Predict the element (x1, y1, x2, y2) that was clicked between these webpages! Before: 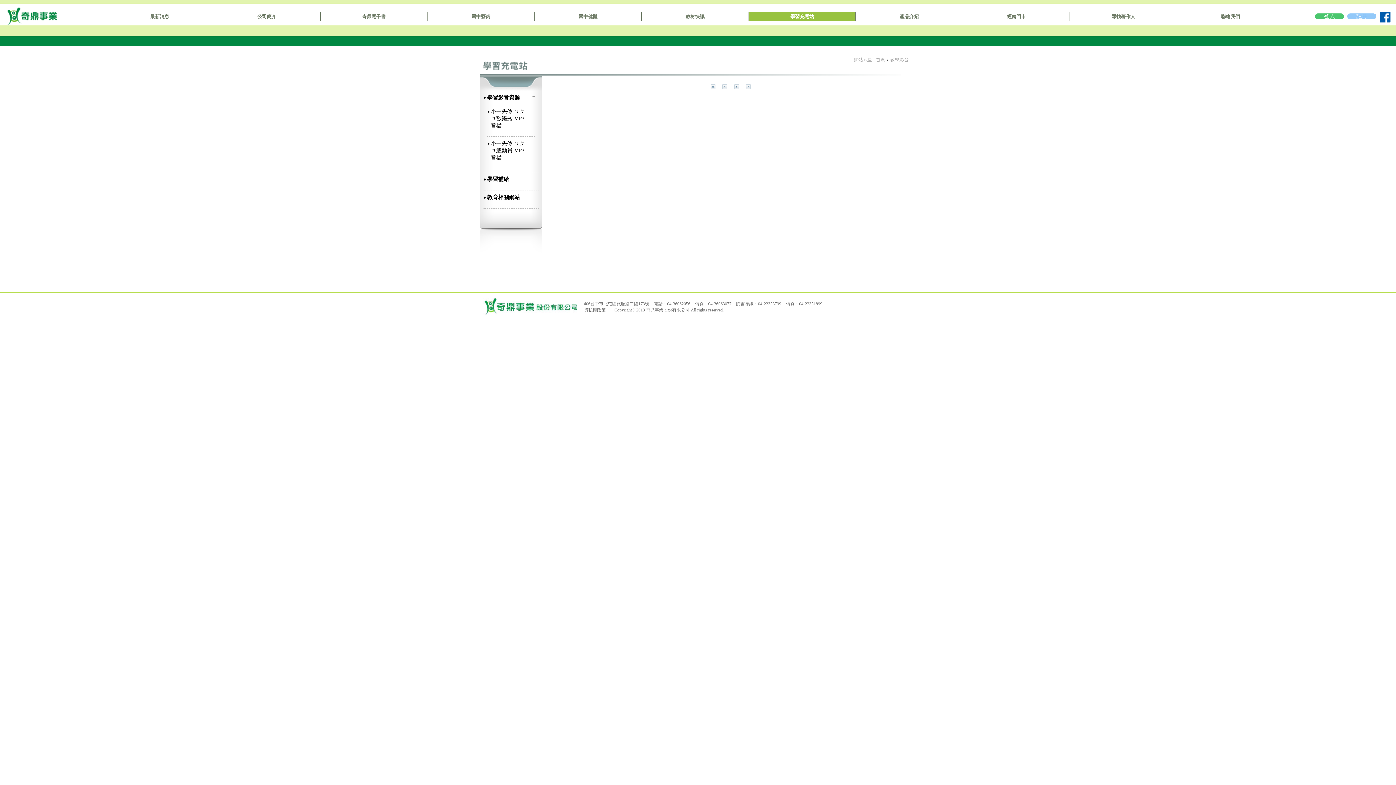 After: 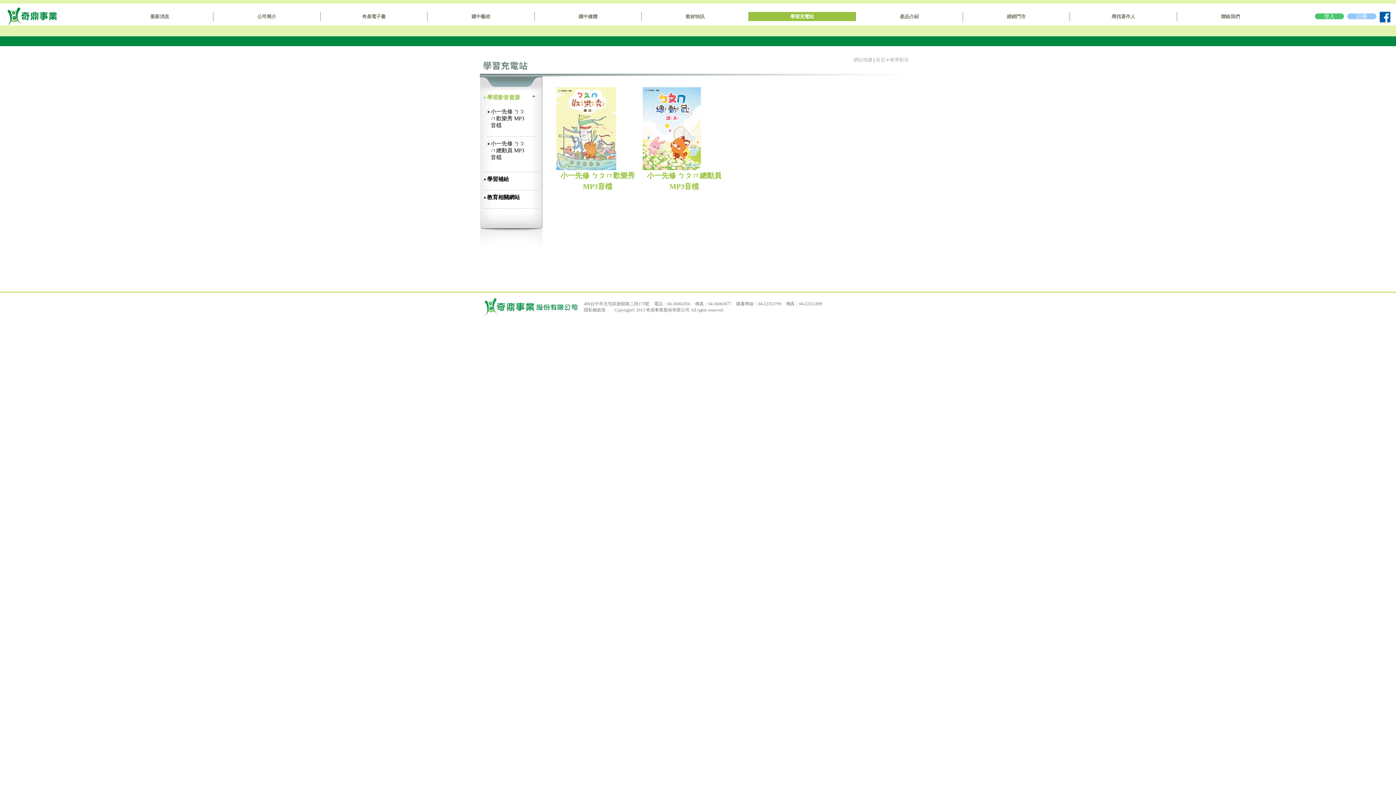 Action: label: 教學影音 bbox: (890, 57, 909, 62)